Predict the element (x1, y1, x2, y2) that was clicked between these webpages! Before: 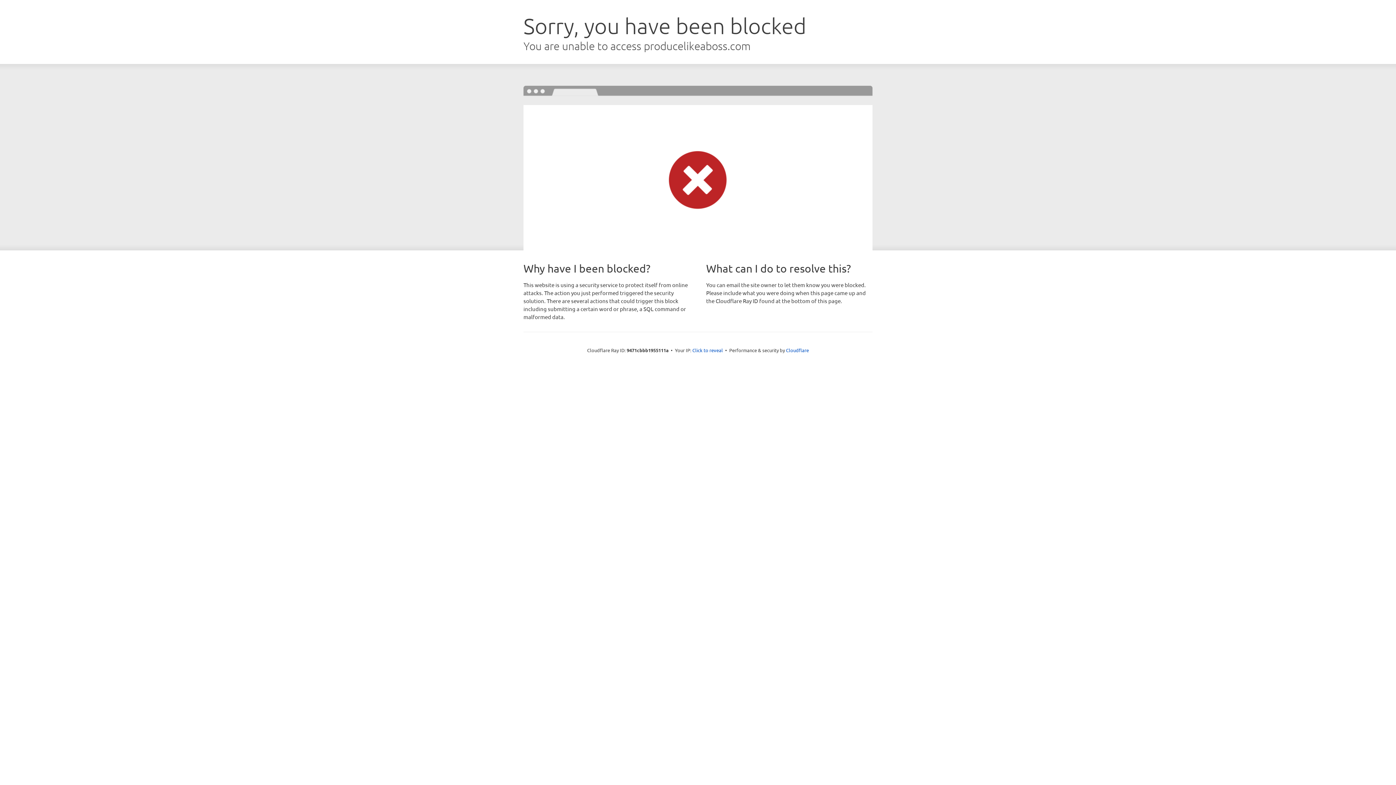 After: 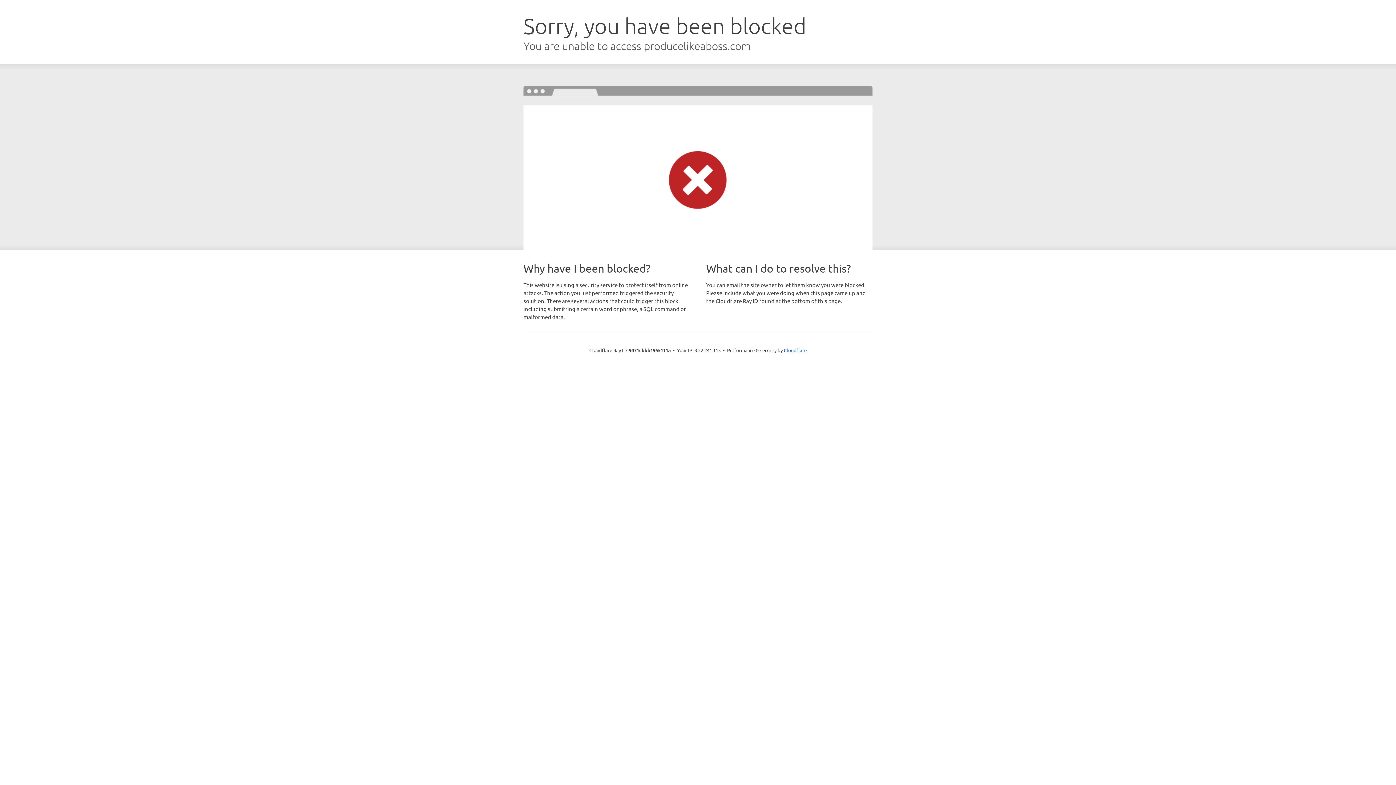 Action: label: Click to reveal bbox: (692, 346, 723, 353)